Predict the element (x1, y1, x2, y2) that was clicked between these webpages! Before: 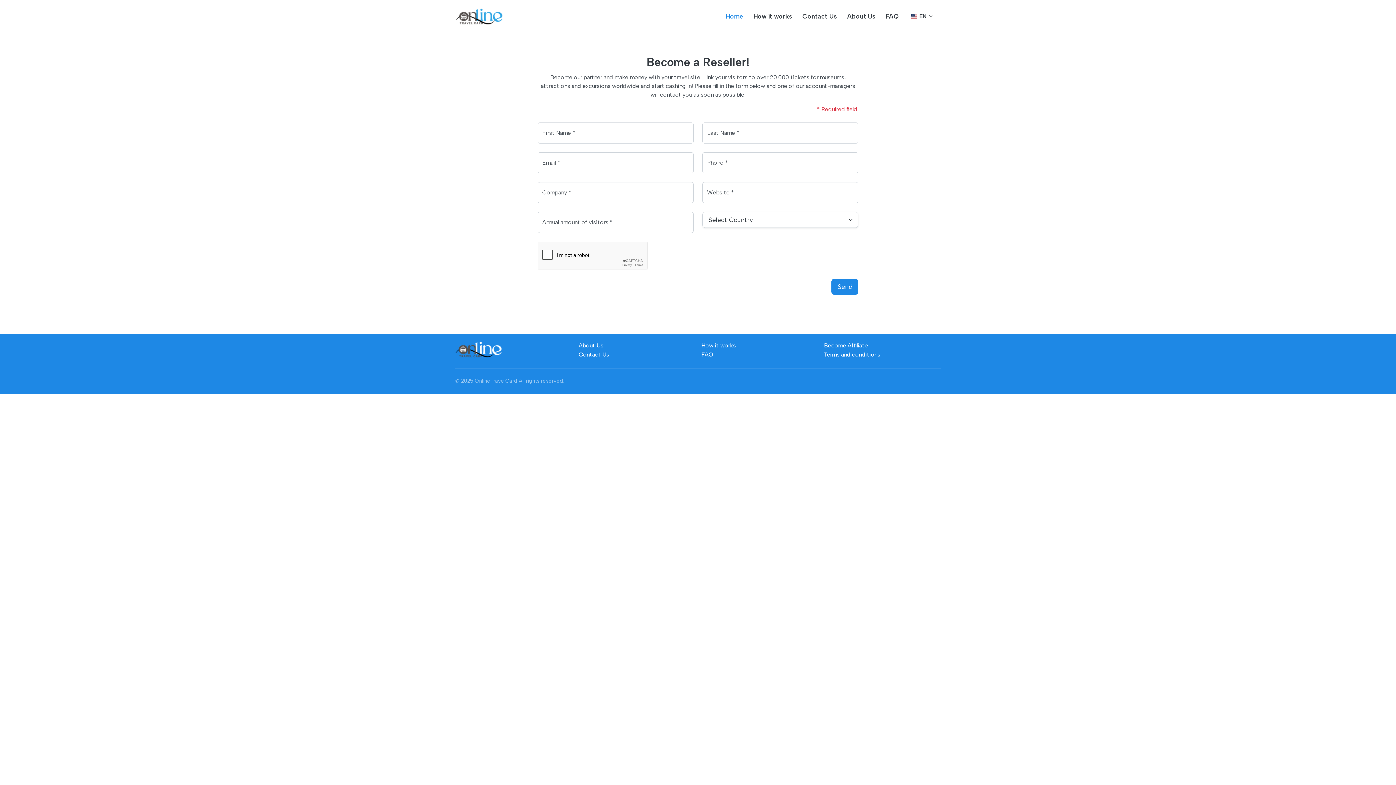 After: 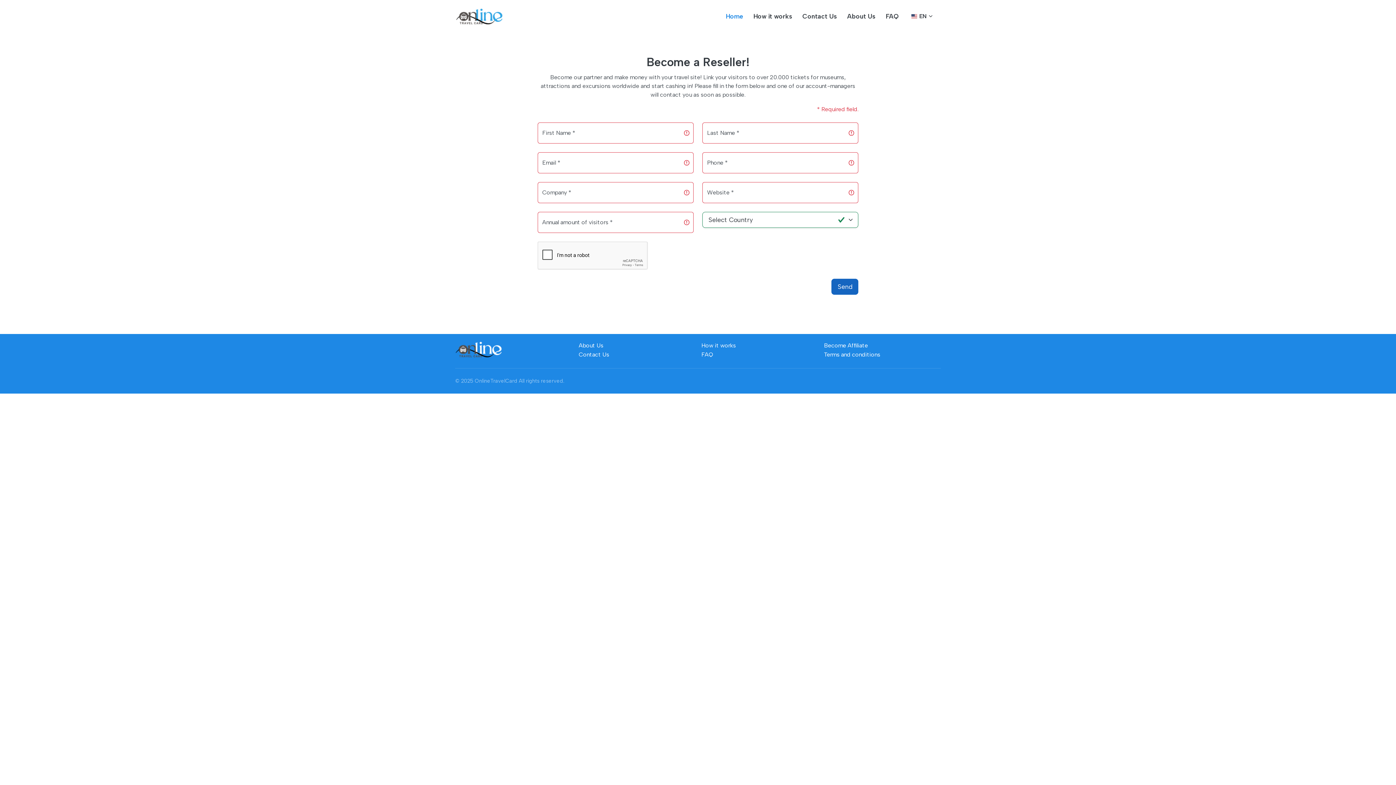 Action: bbox: (831, 278, 858, 294) label: Send